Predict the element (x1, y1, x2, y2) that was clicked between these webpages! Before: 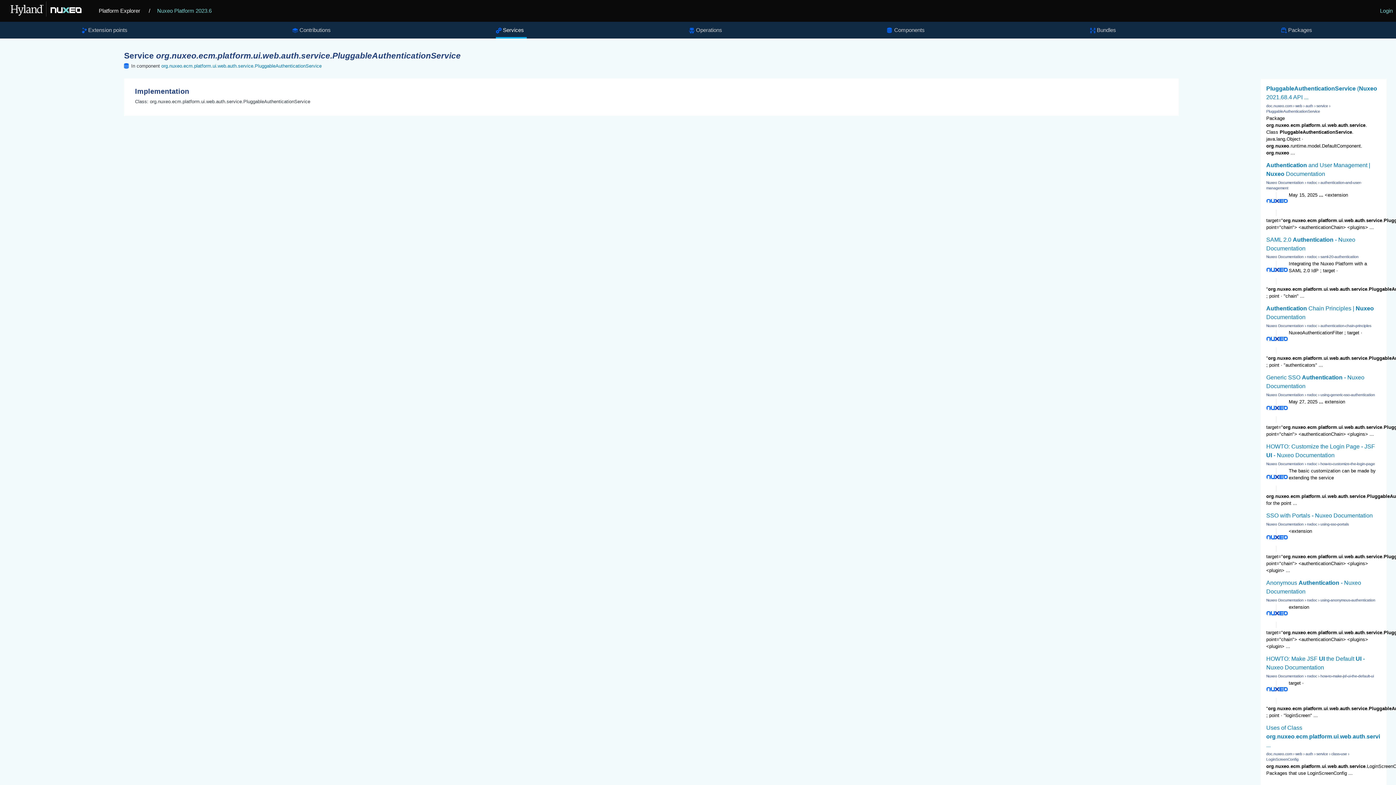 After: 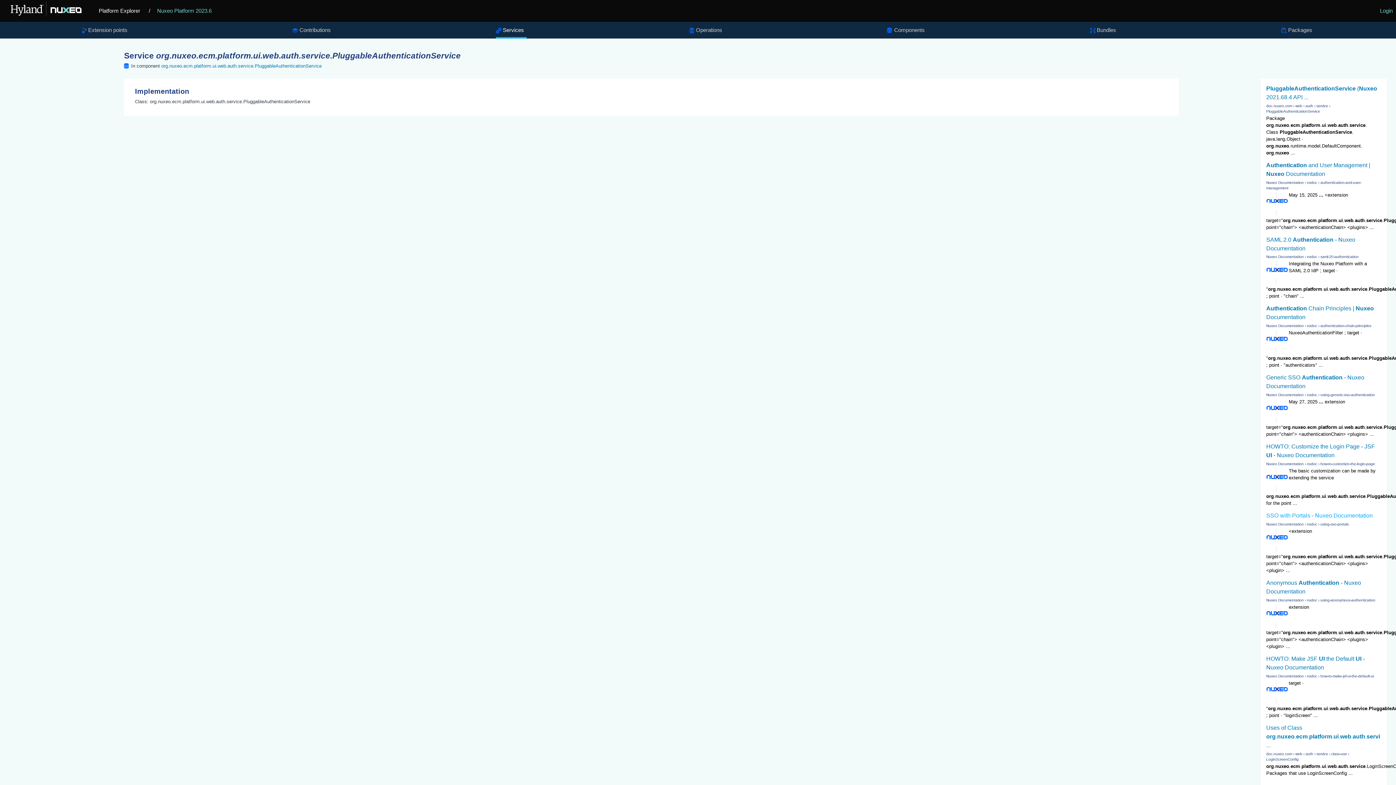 Action: bbox: (1266, 512, 1373, 518) label: SSO with Portals - Nuxeo Documentation